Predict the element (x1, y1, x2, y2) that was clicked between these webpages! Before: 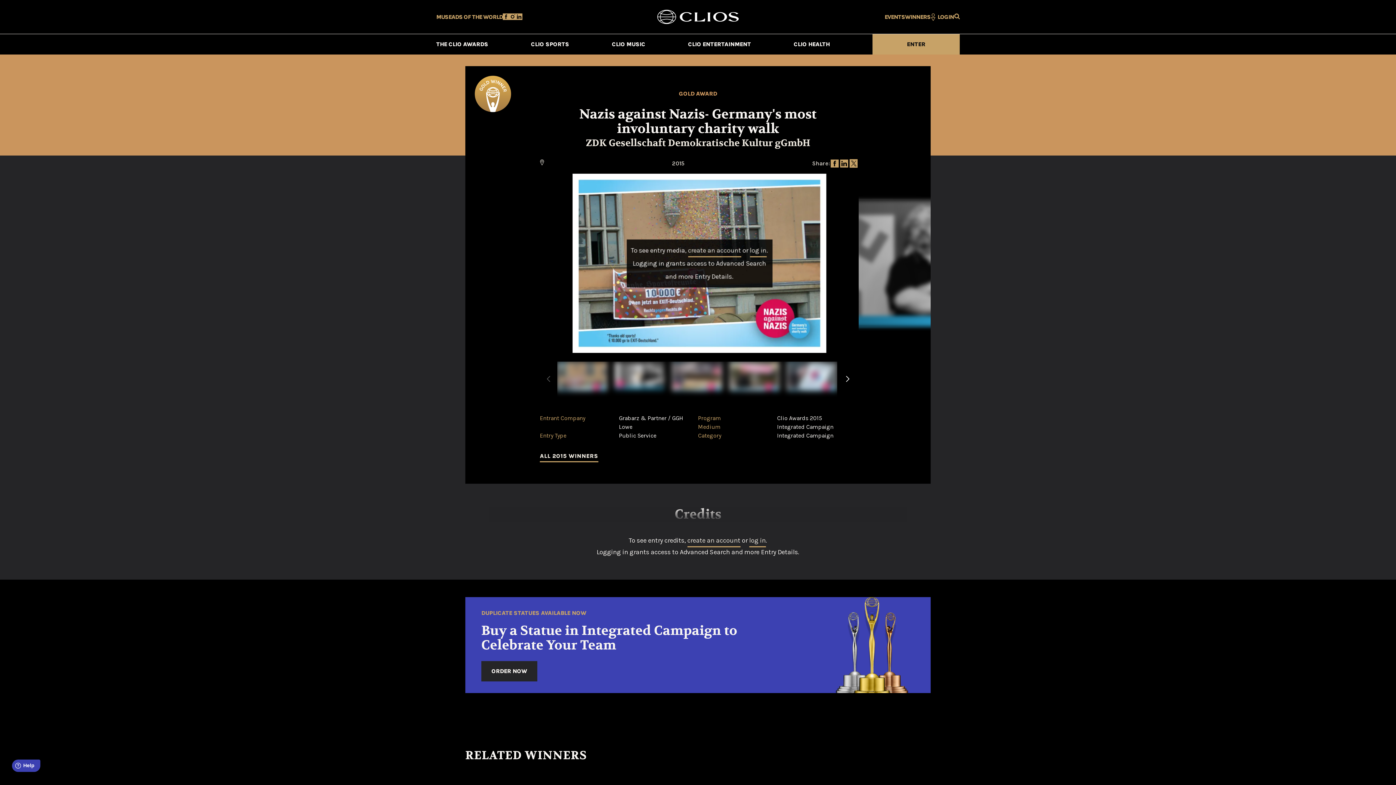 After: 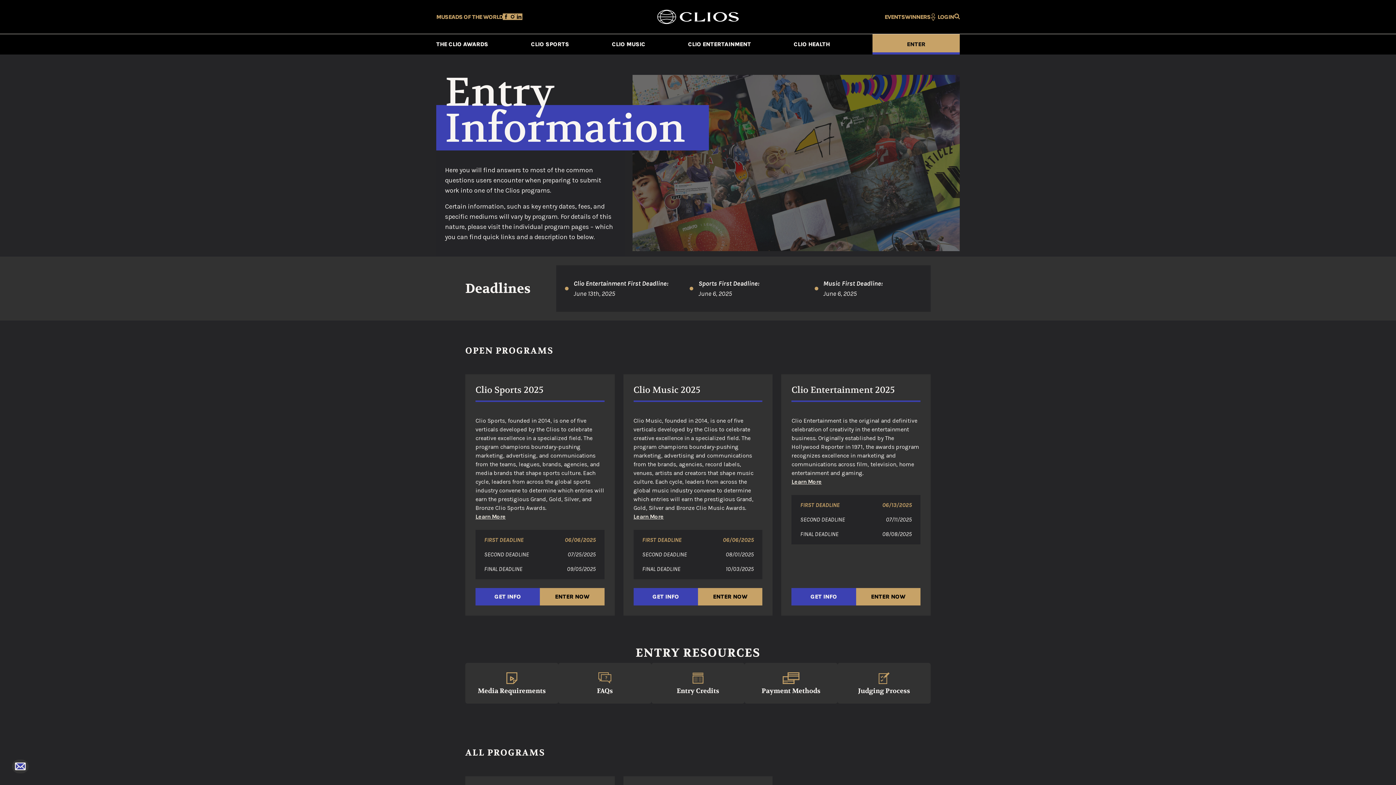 Action: bbox: (872, 34, 959, 54) label: ENTER